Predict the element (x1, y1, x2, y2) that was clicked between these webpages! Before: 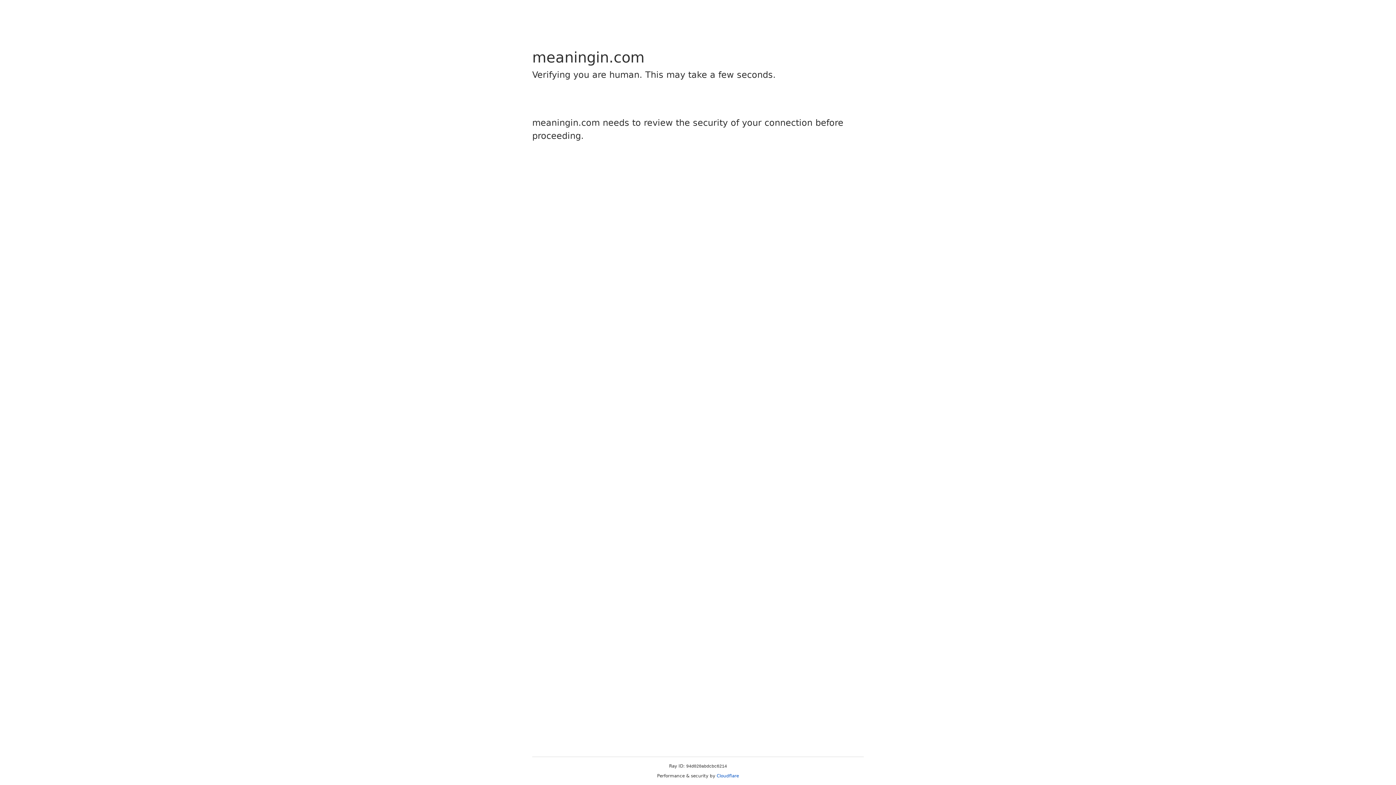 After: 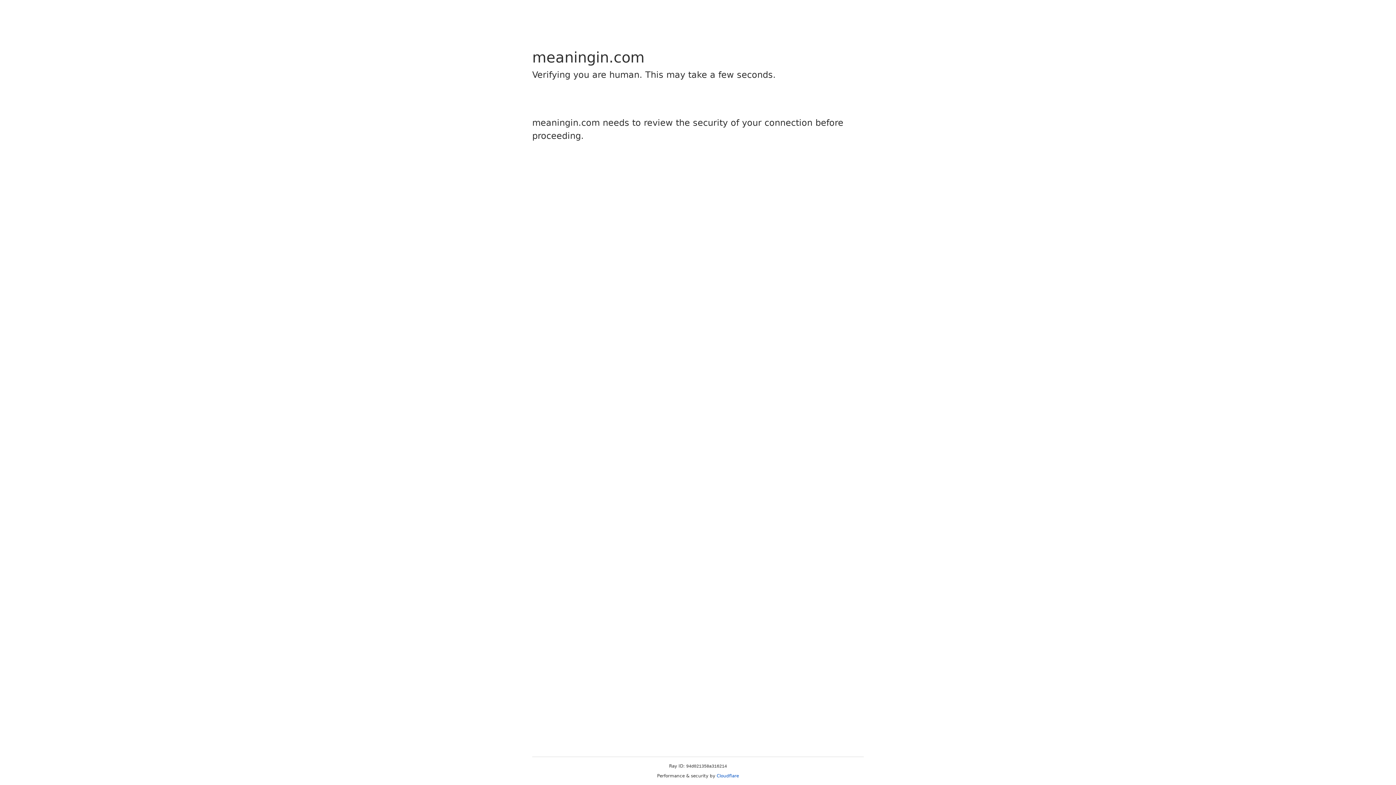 Action: label: Cloudflare bbox: (716, 773, 739, 778)